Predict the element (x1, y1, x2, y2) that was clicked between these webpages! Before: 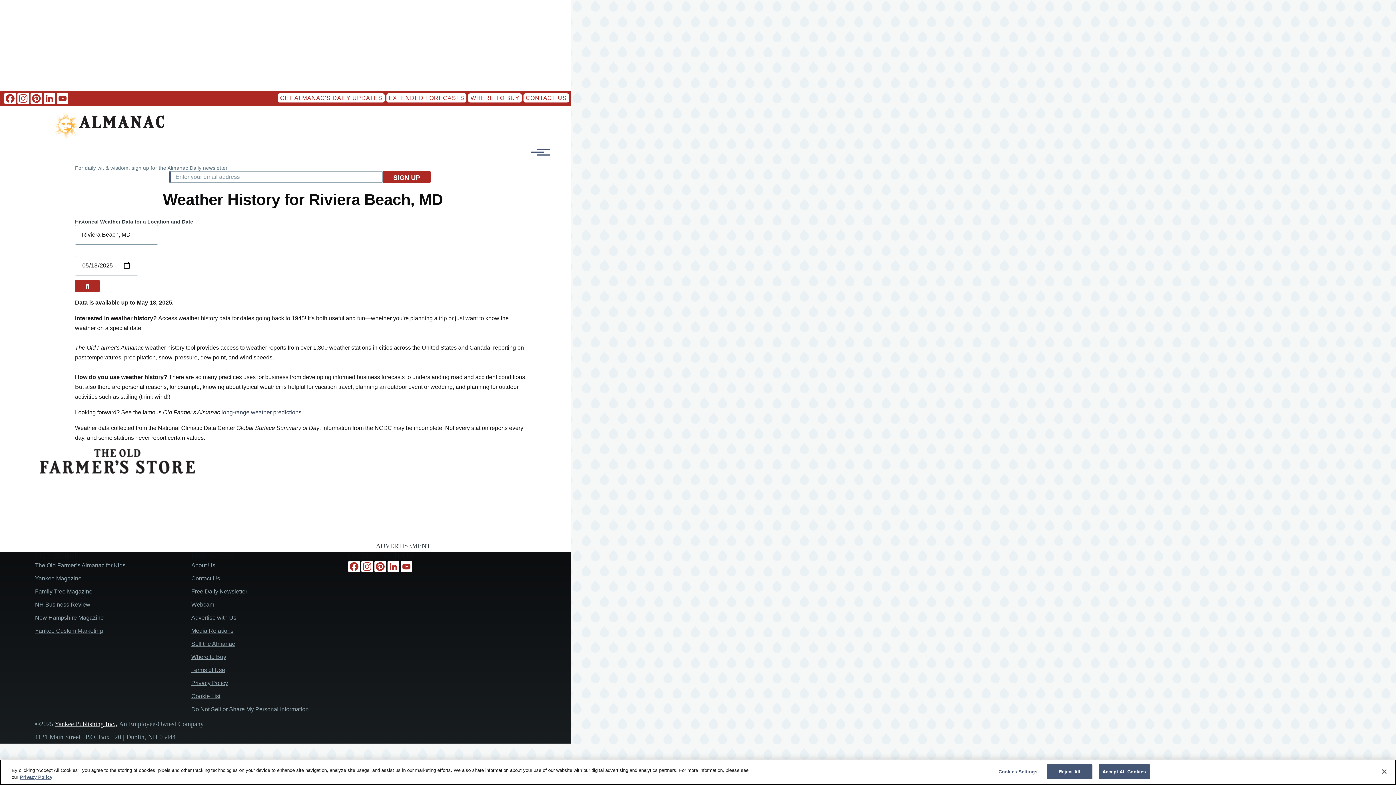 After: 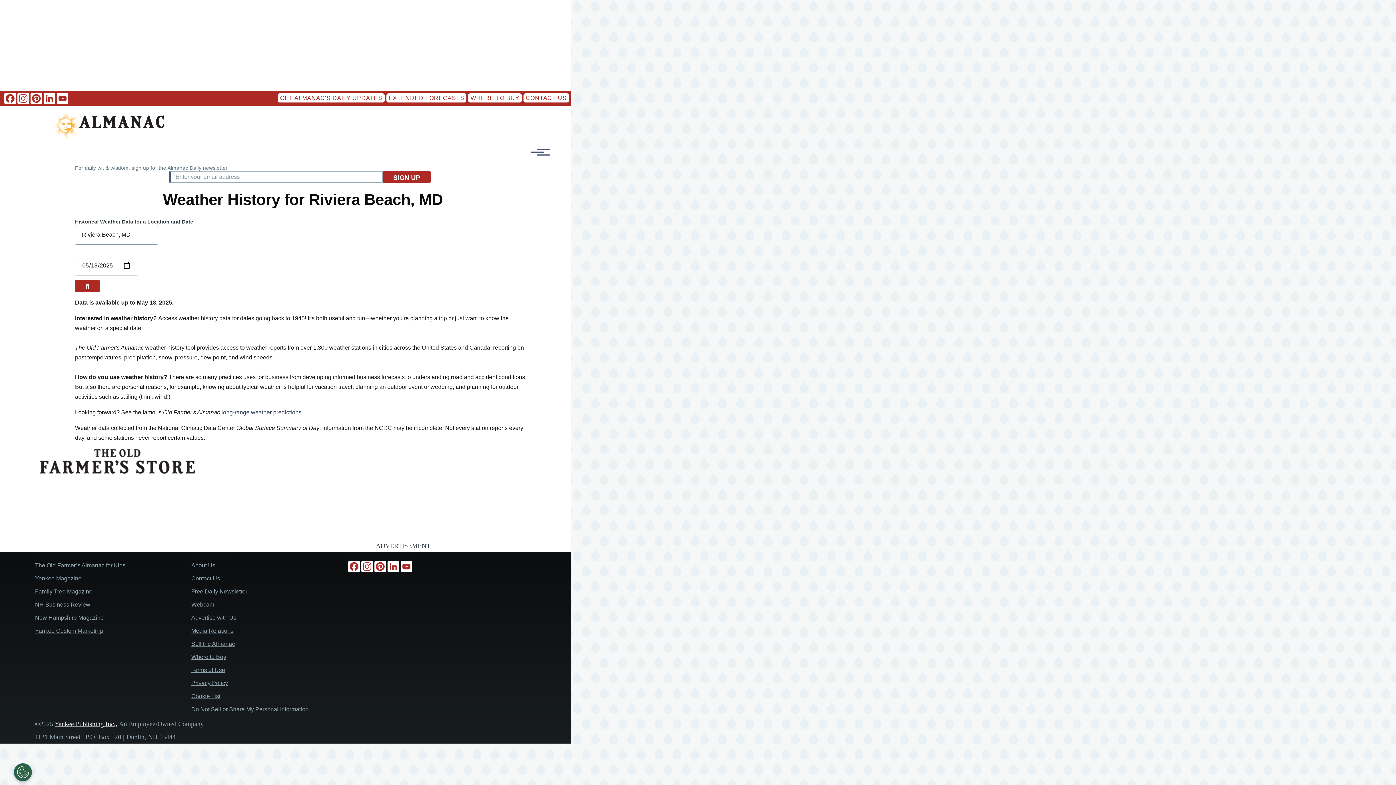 Action: label: Reject All bbox: (1047, 764, 1092, 779)